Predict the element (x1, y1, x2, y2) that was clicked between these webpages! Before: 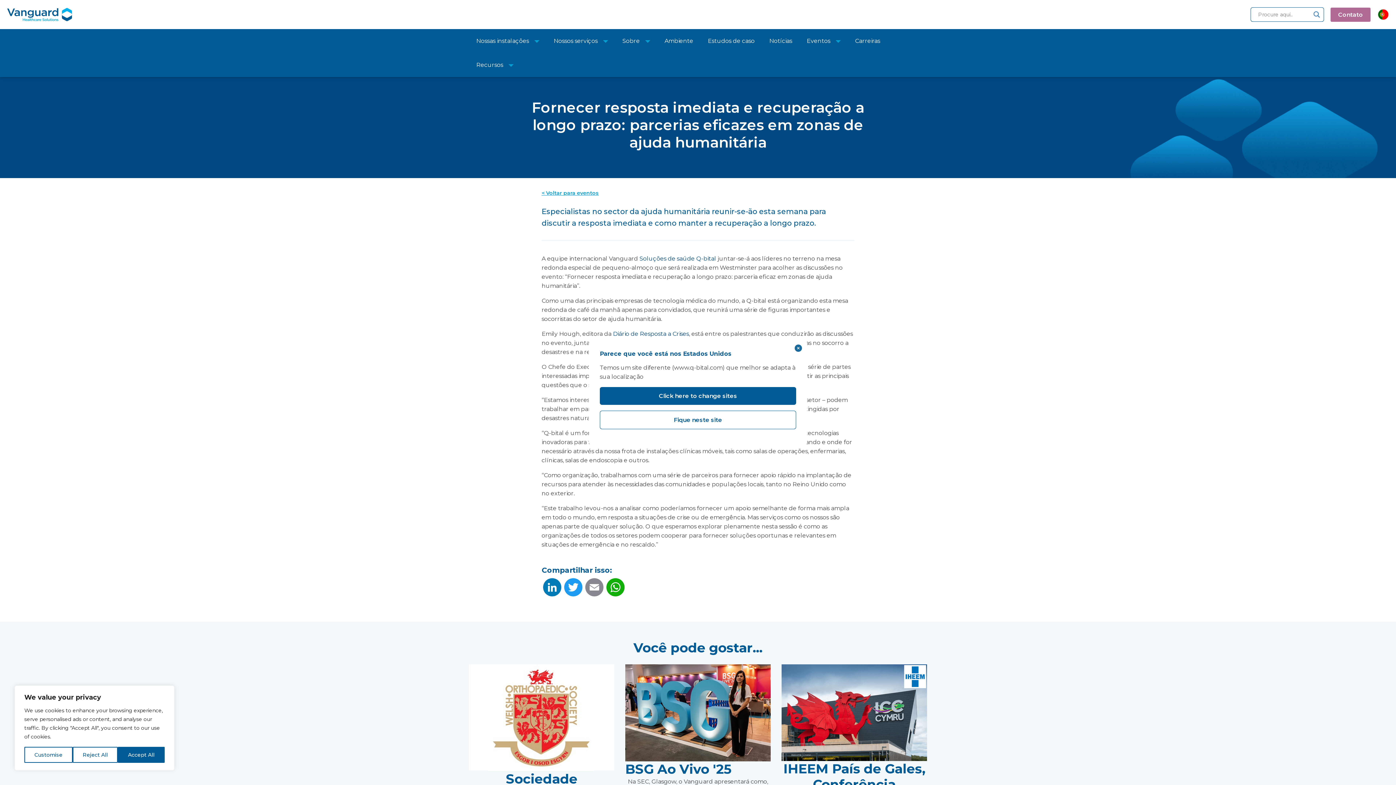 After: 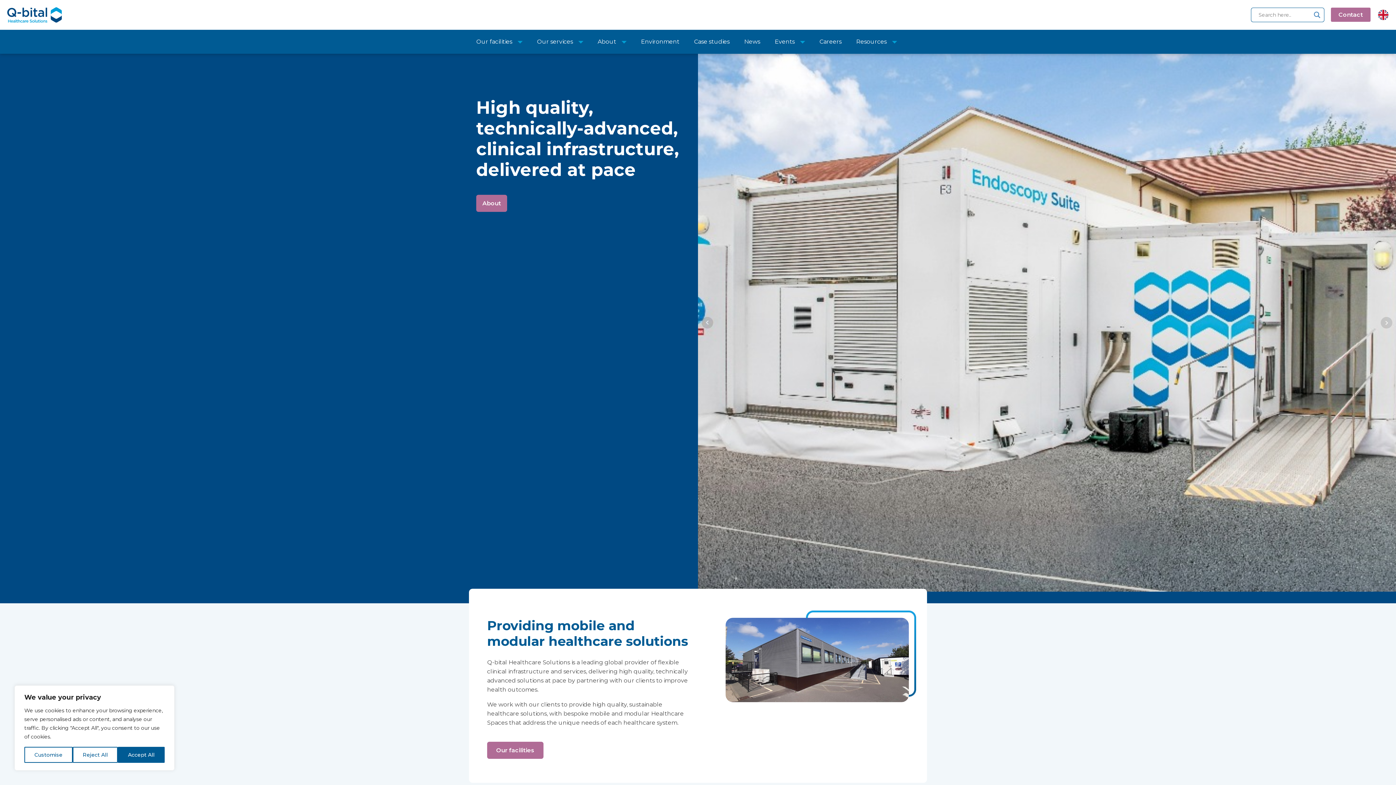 Action: label: Click here to change sites bbox: (600, 387, 796, 404)